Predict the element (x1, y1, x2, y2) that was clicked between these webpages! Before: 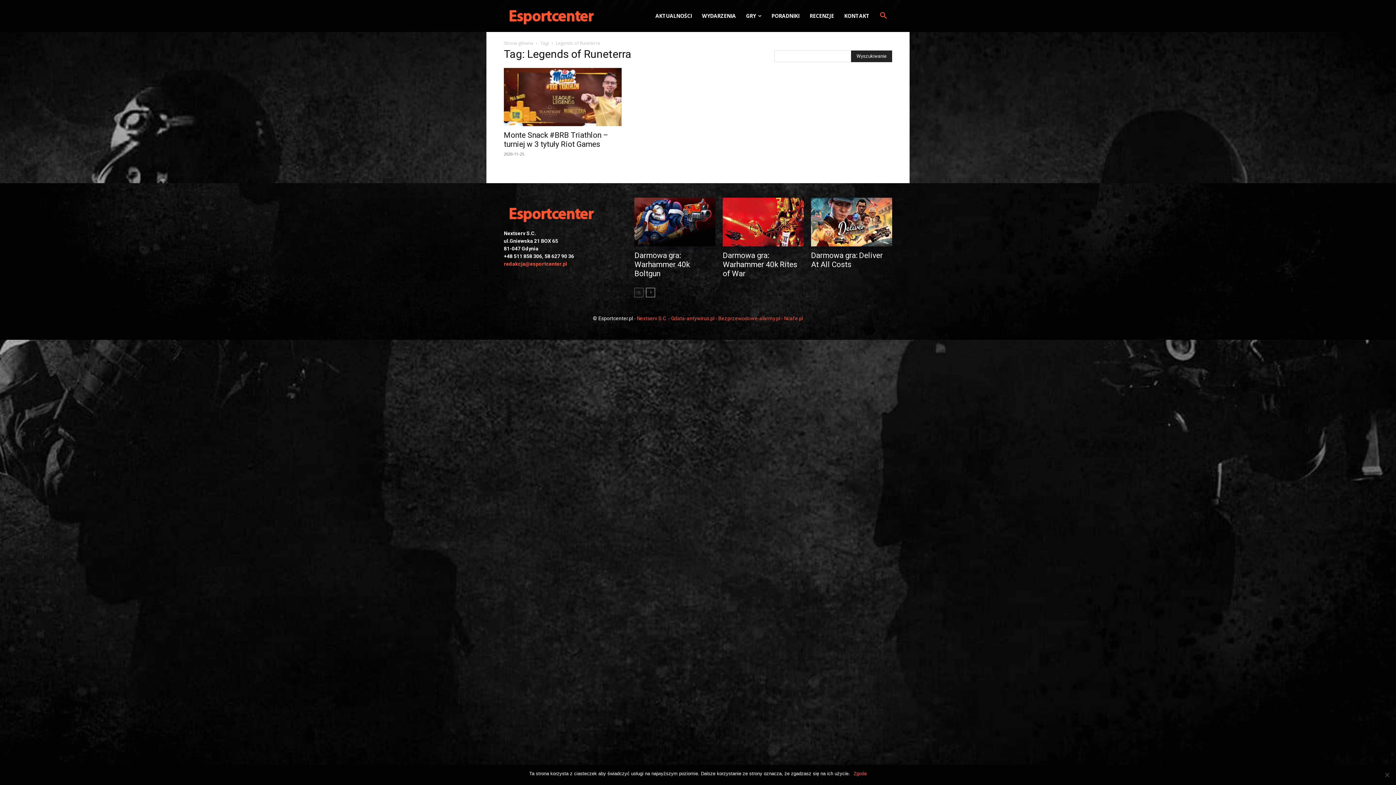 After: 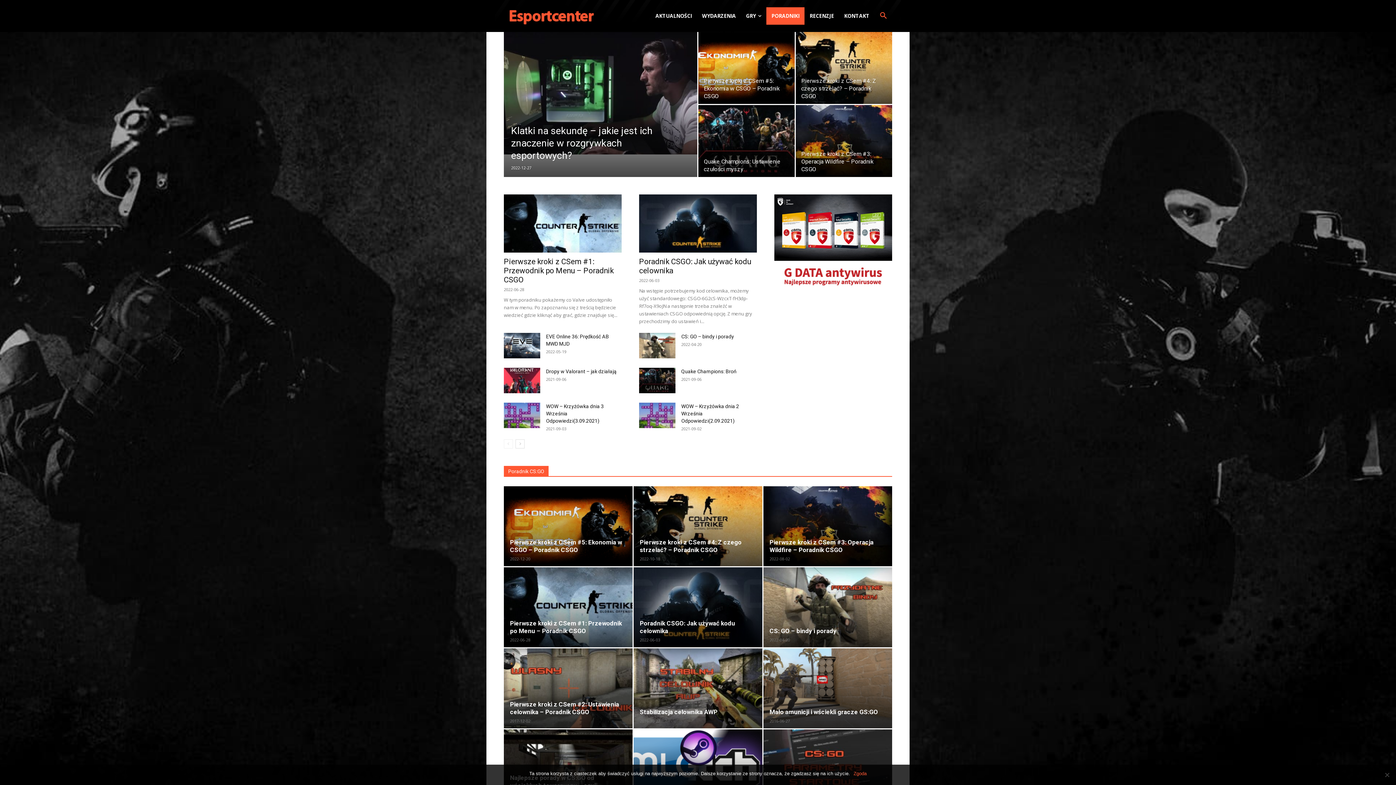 Action: bbox: (766, 7, 804, 24) label: PORADNIKI